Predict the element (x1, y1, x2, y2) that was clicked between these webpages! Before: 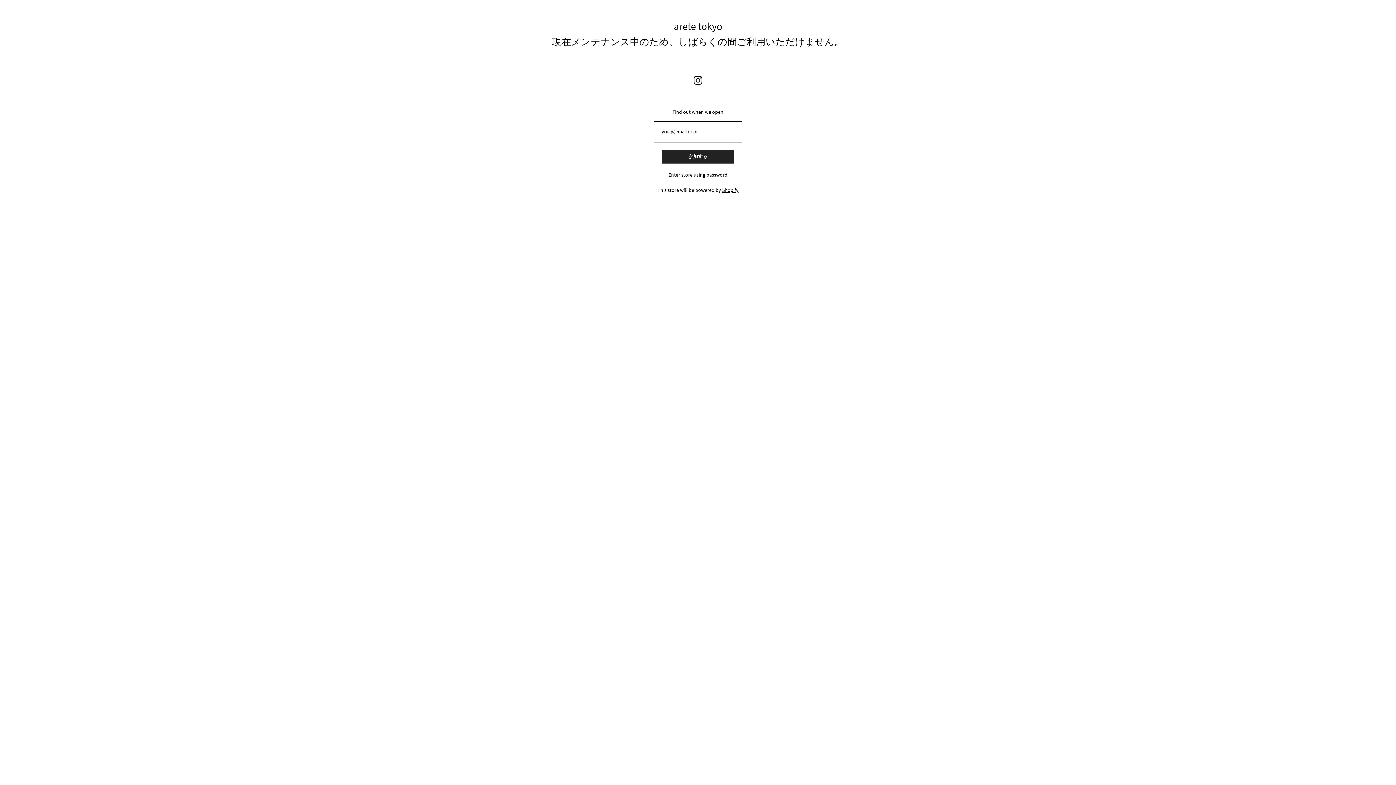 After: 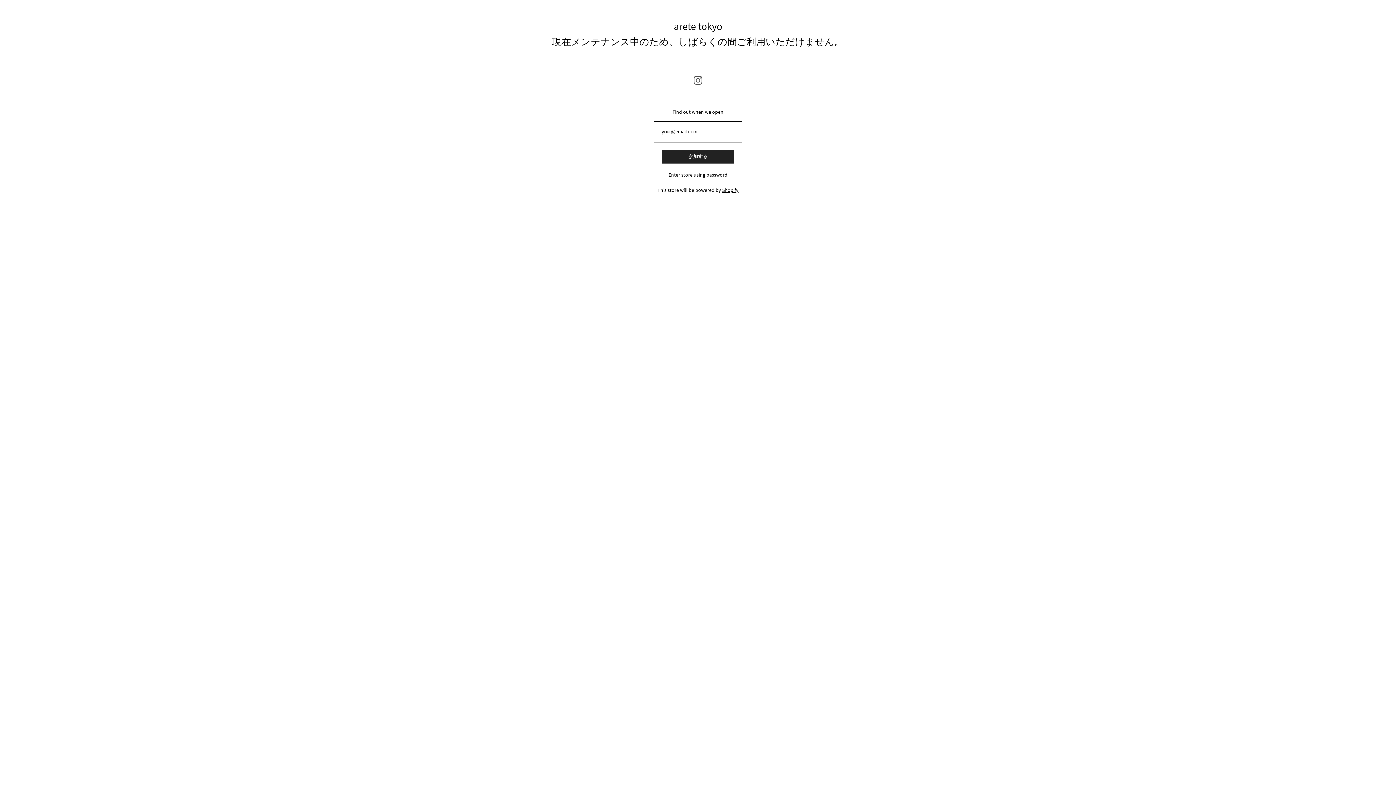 Action: bbox: (693, 79, 702, 86)